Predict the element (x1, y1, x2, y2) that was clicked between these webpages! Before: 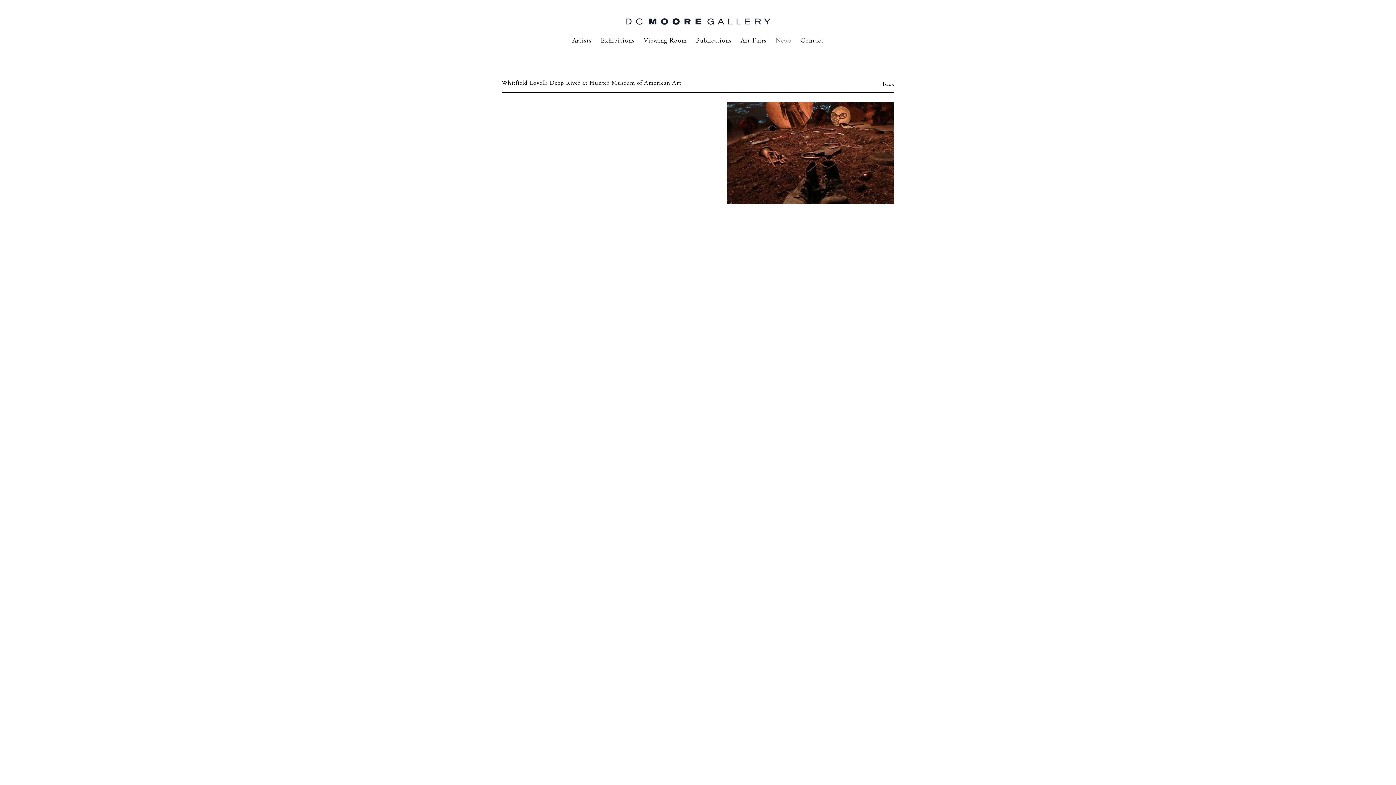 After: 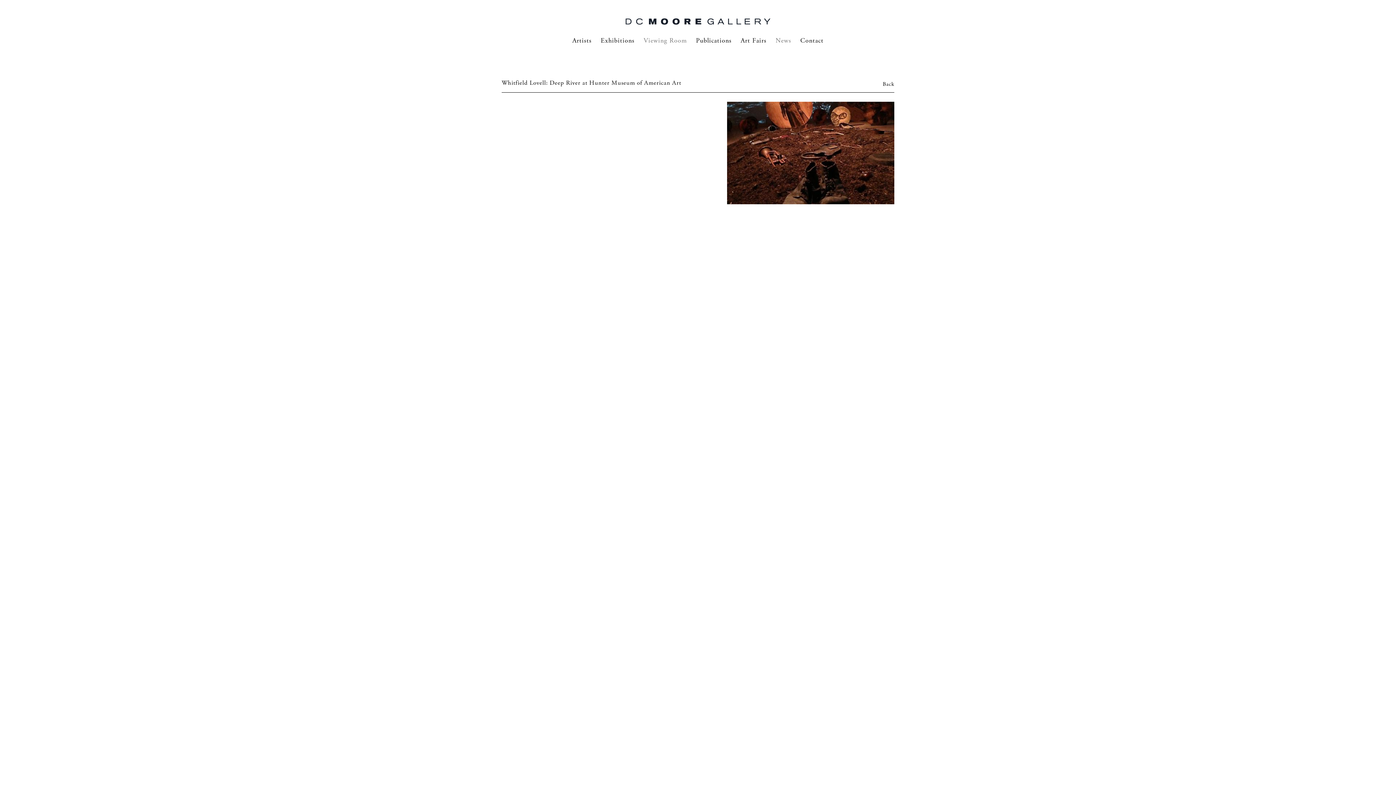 Action: bbox: (643, 36, 687, 44) label: Viewing Room